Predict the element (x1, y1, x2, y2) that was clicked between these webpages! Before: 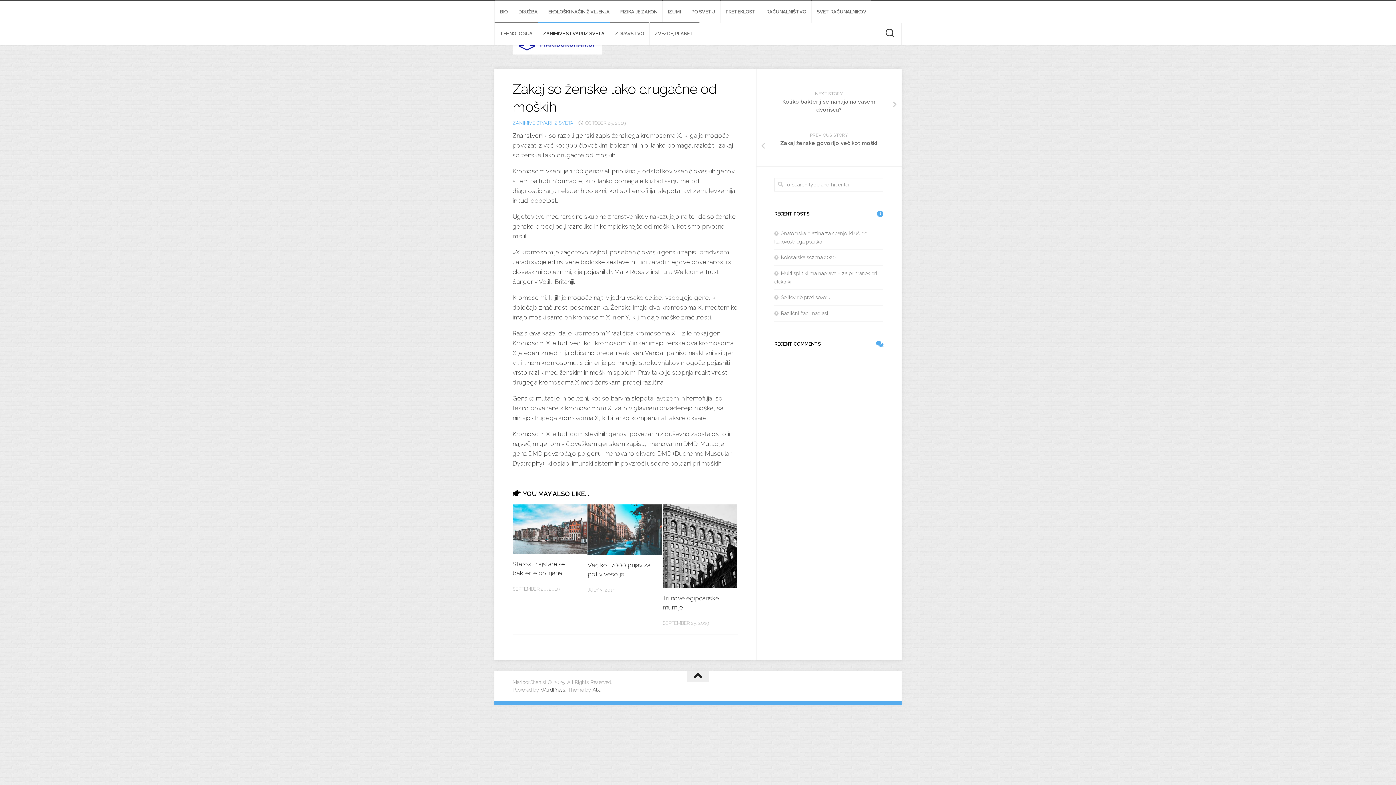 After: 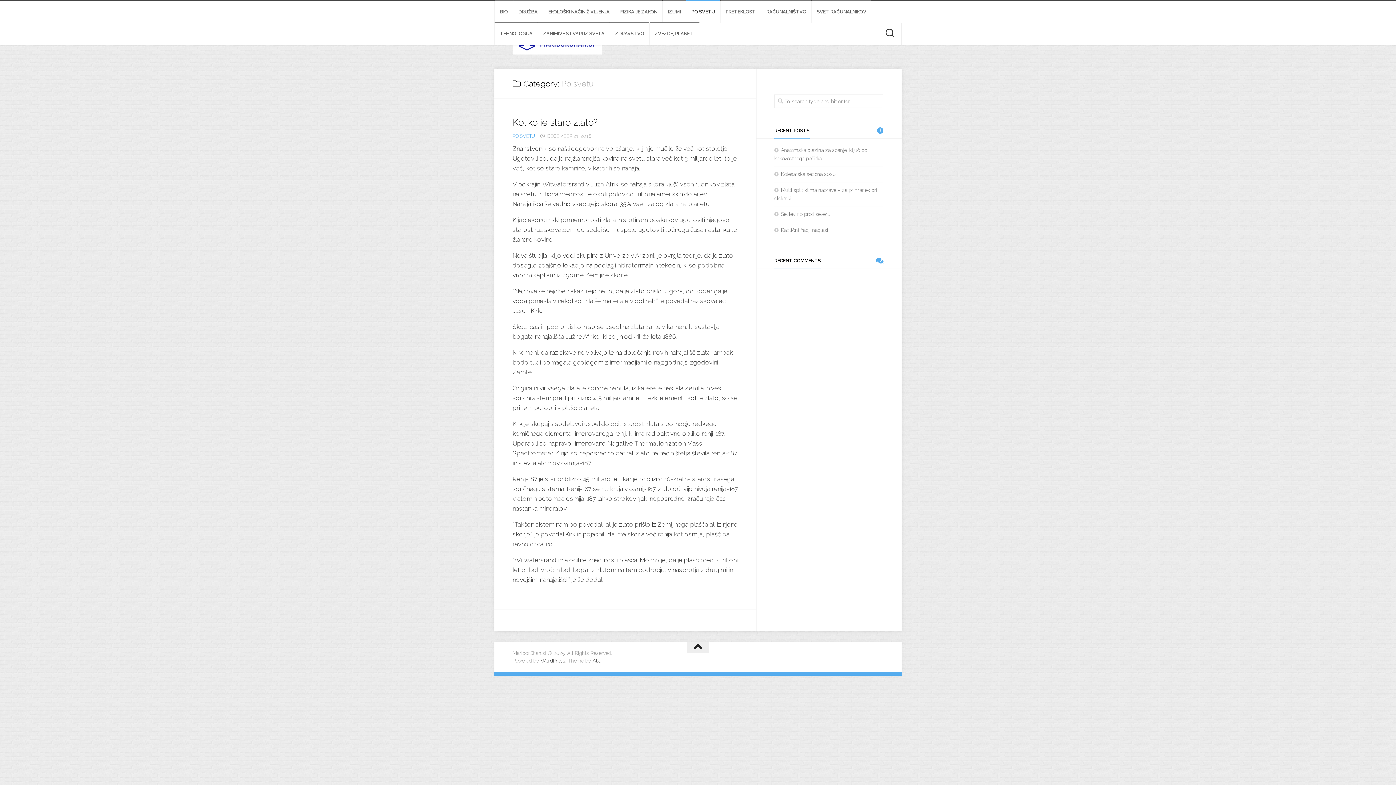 Action: bbox: (691, 8, 715, 15) label: PO SVETU